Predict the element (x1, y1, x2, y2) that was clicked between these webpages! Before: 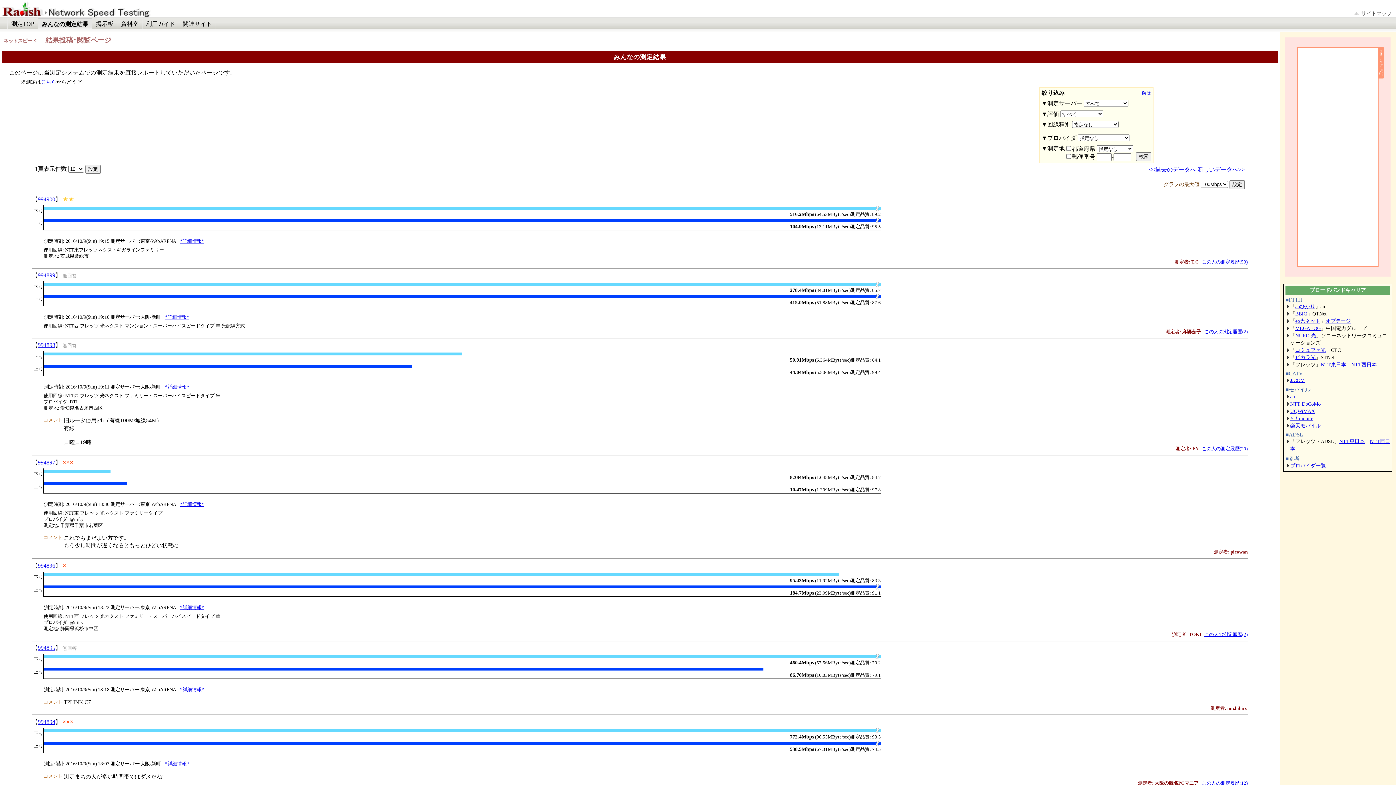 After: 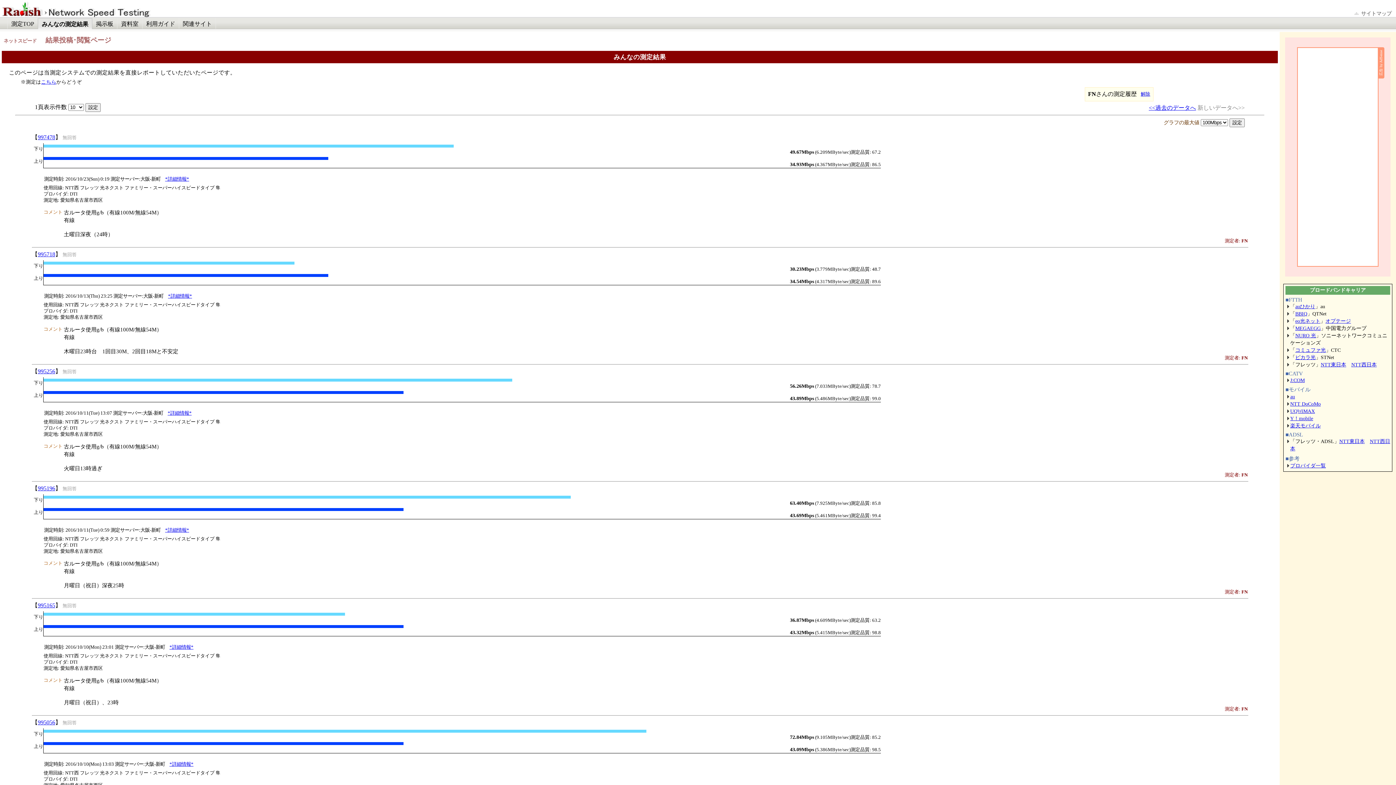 Action: label: この人の測定履歴(20) bbox: (1202, 446, 1248, 451)